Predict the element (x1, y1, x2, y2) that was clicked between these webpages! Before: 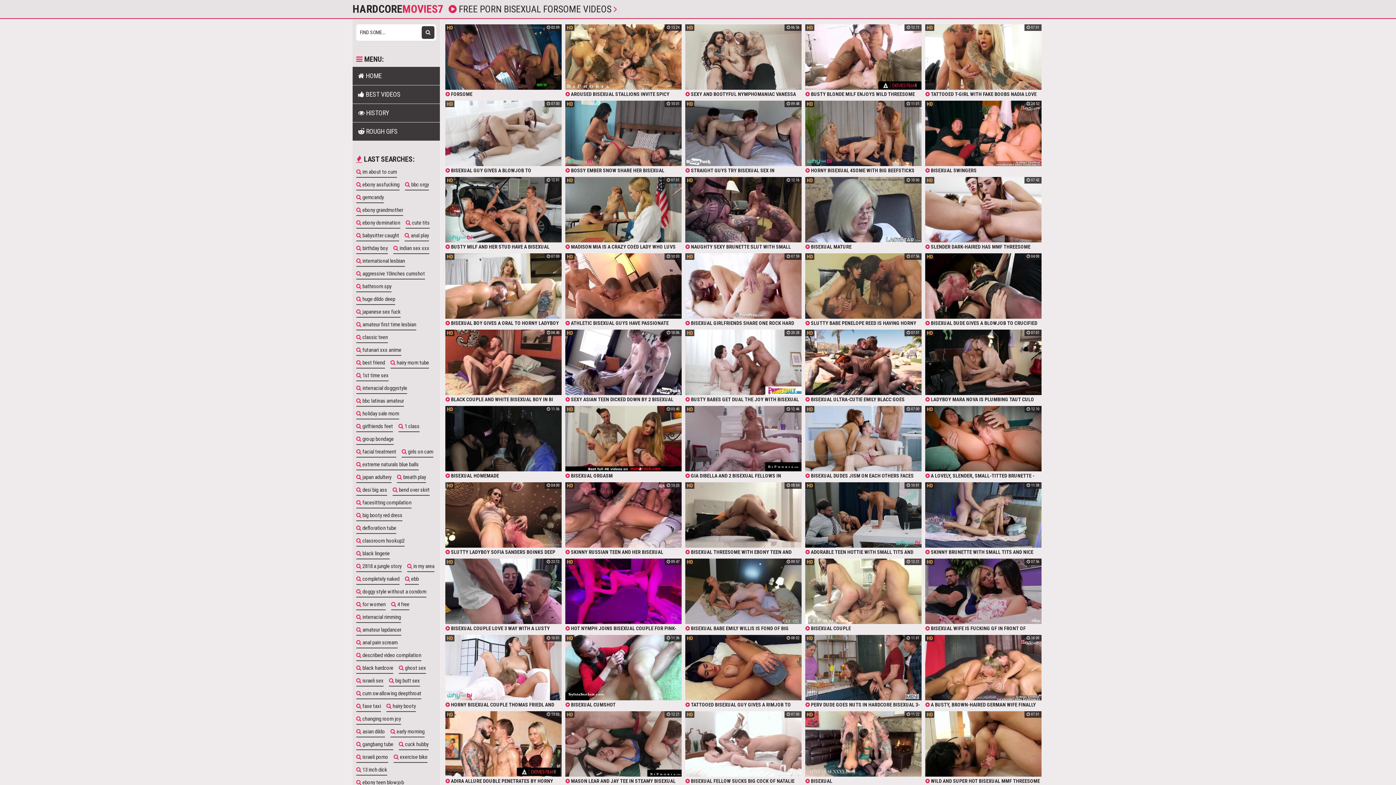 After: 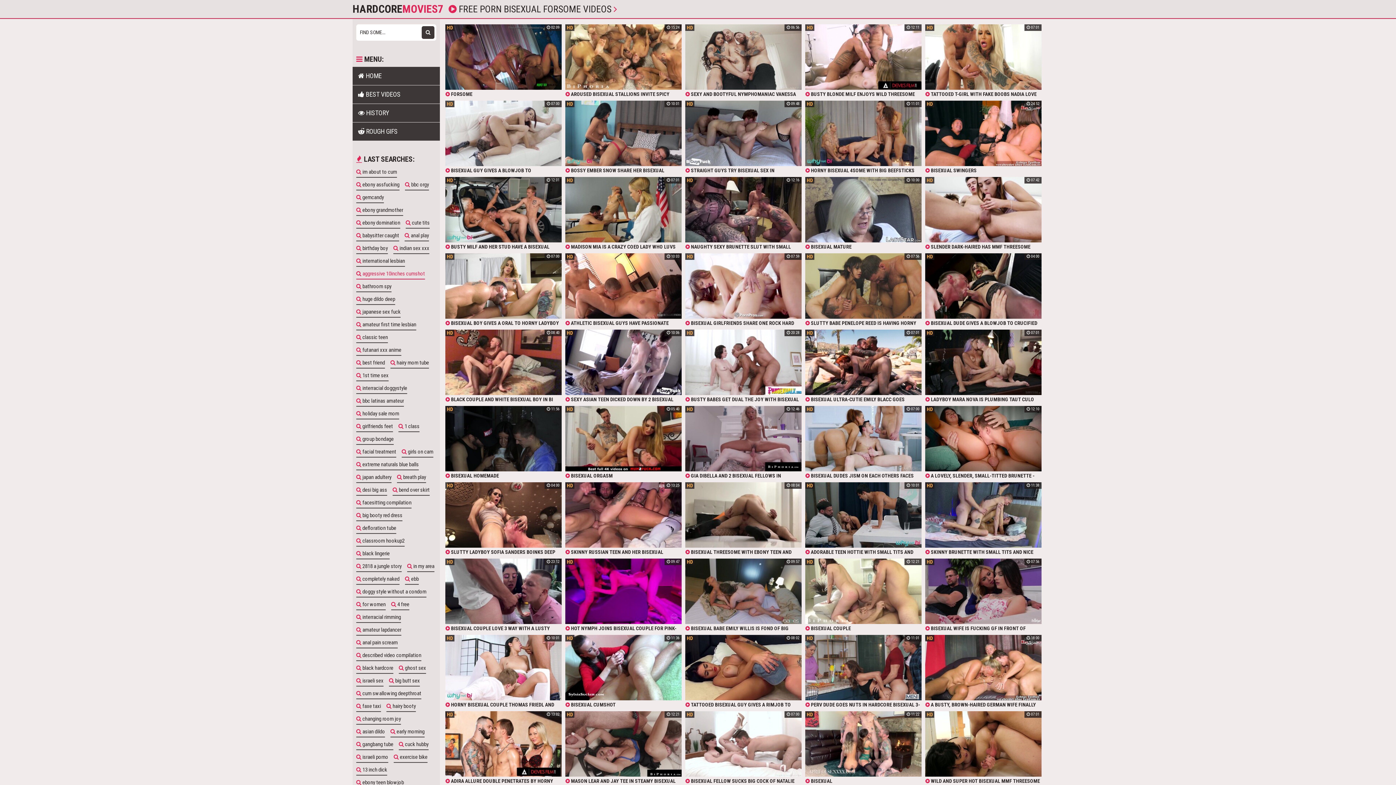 Action: label:  aggressive 10inches cumshot bbox: (356, 268, 425, 279)